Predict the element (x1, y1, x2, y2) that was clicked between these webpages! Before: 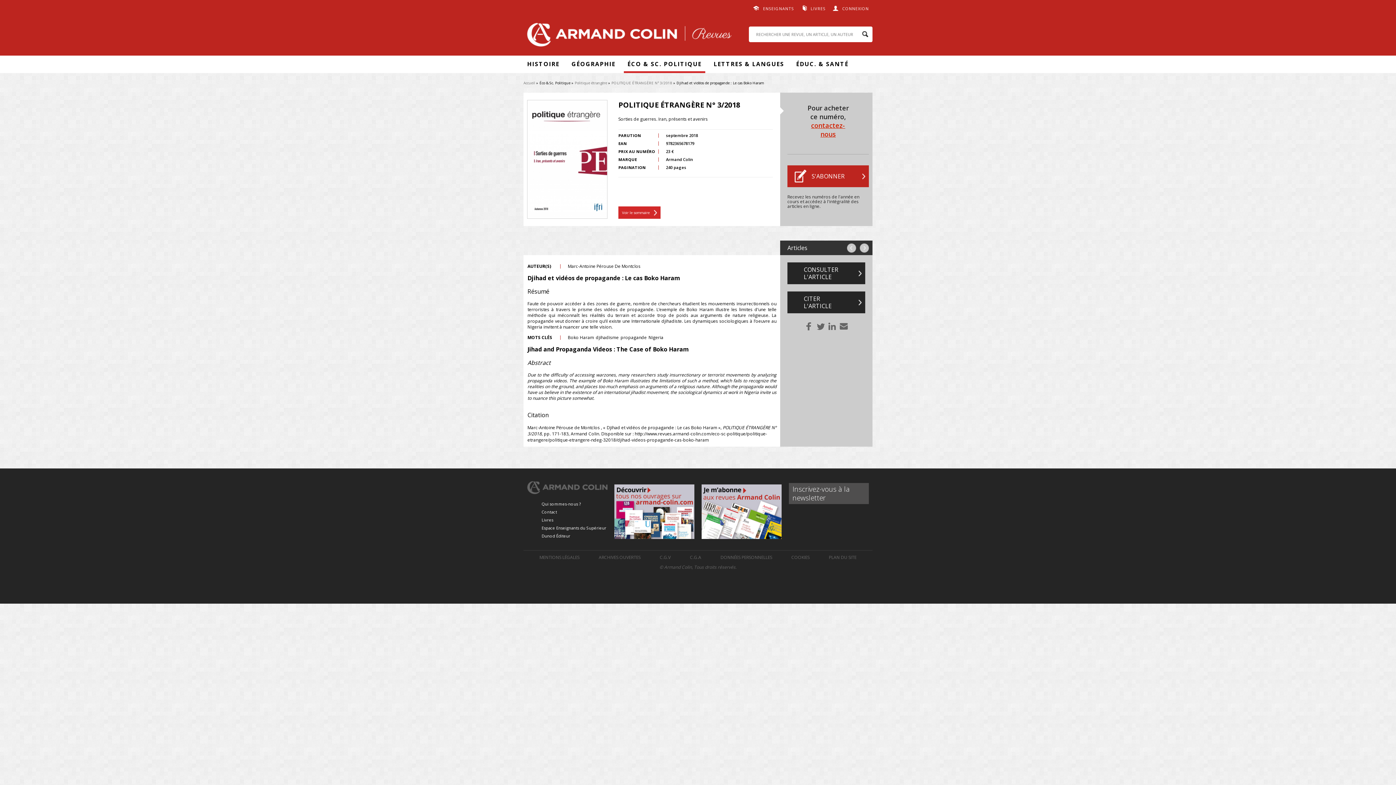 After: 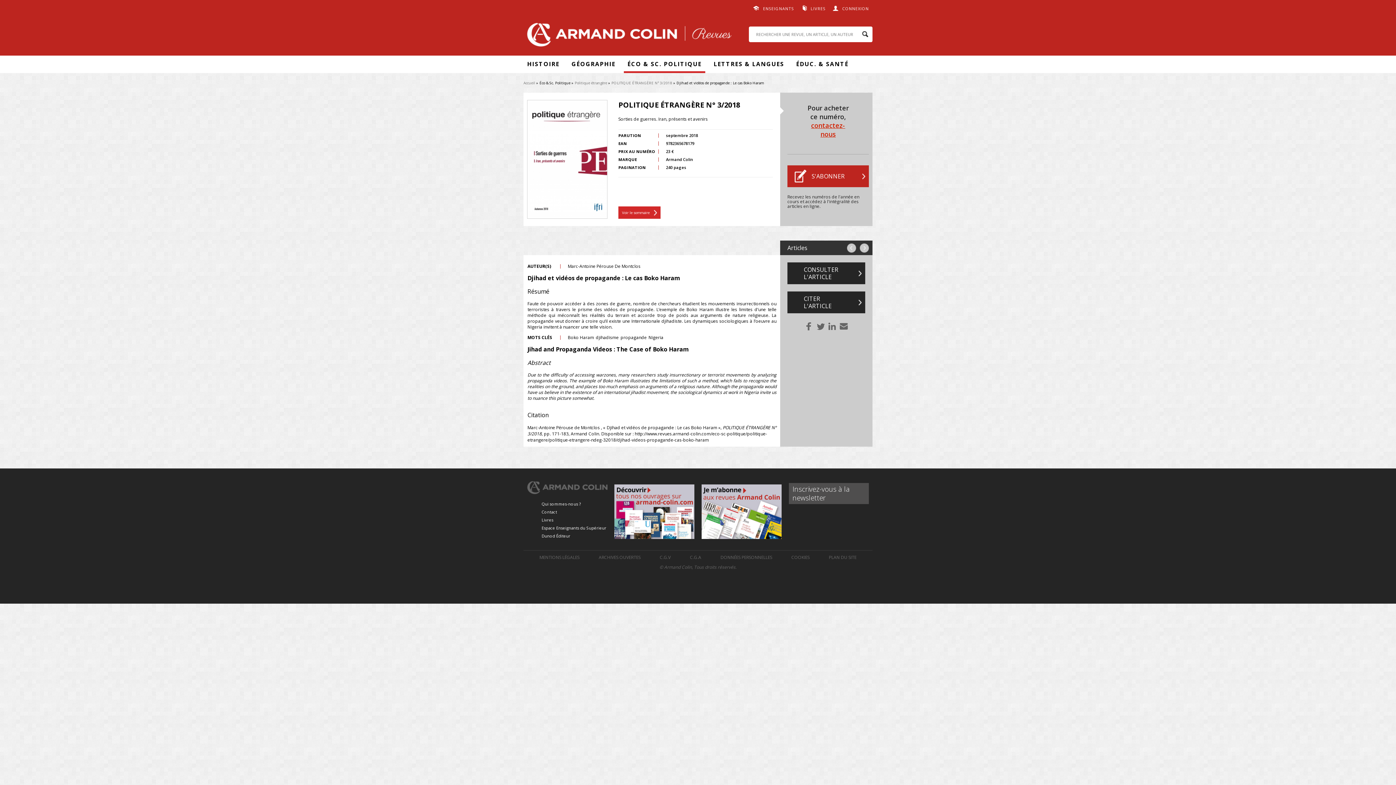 Action: bbox: (838, 326, 849, 334)